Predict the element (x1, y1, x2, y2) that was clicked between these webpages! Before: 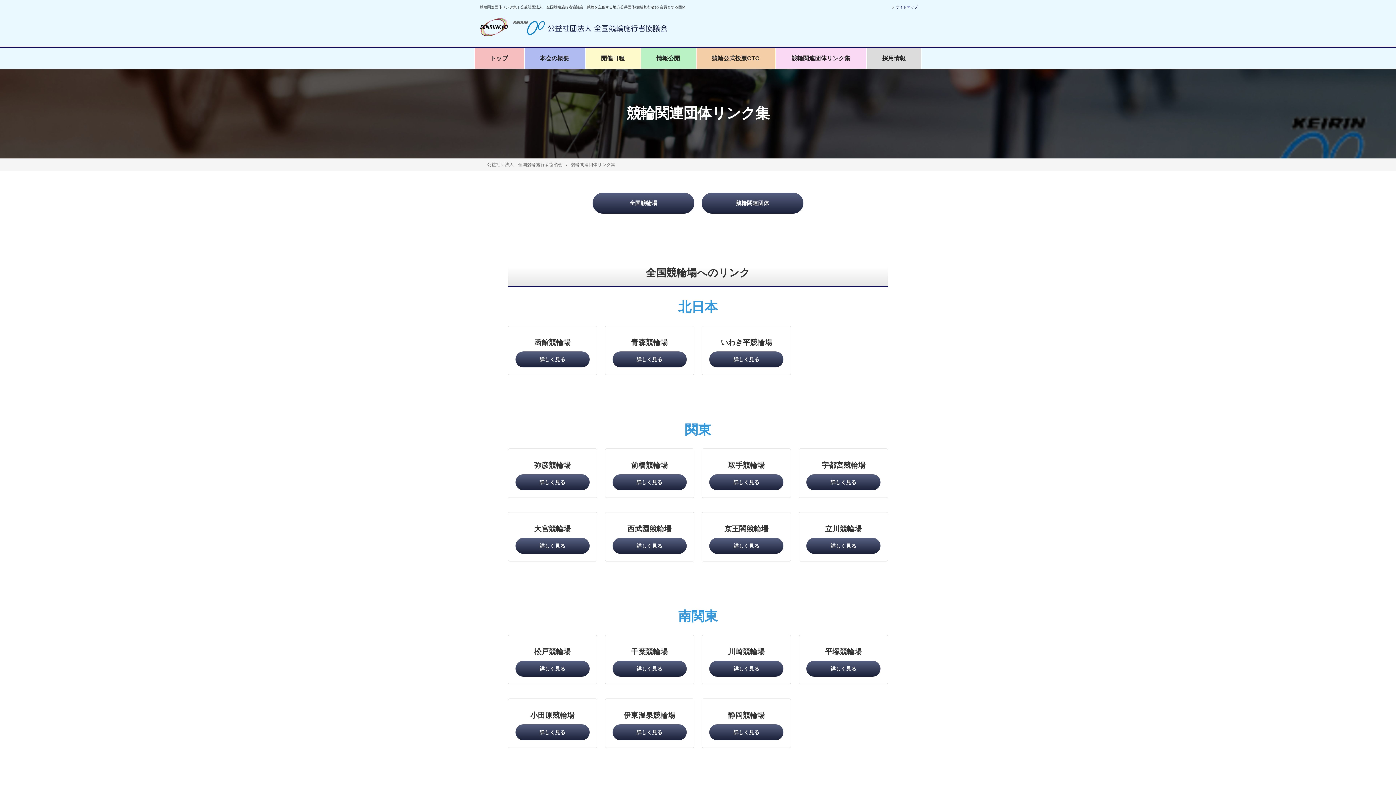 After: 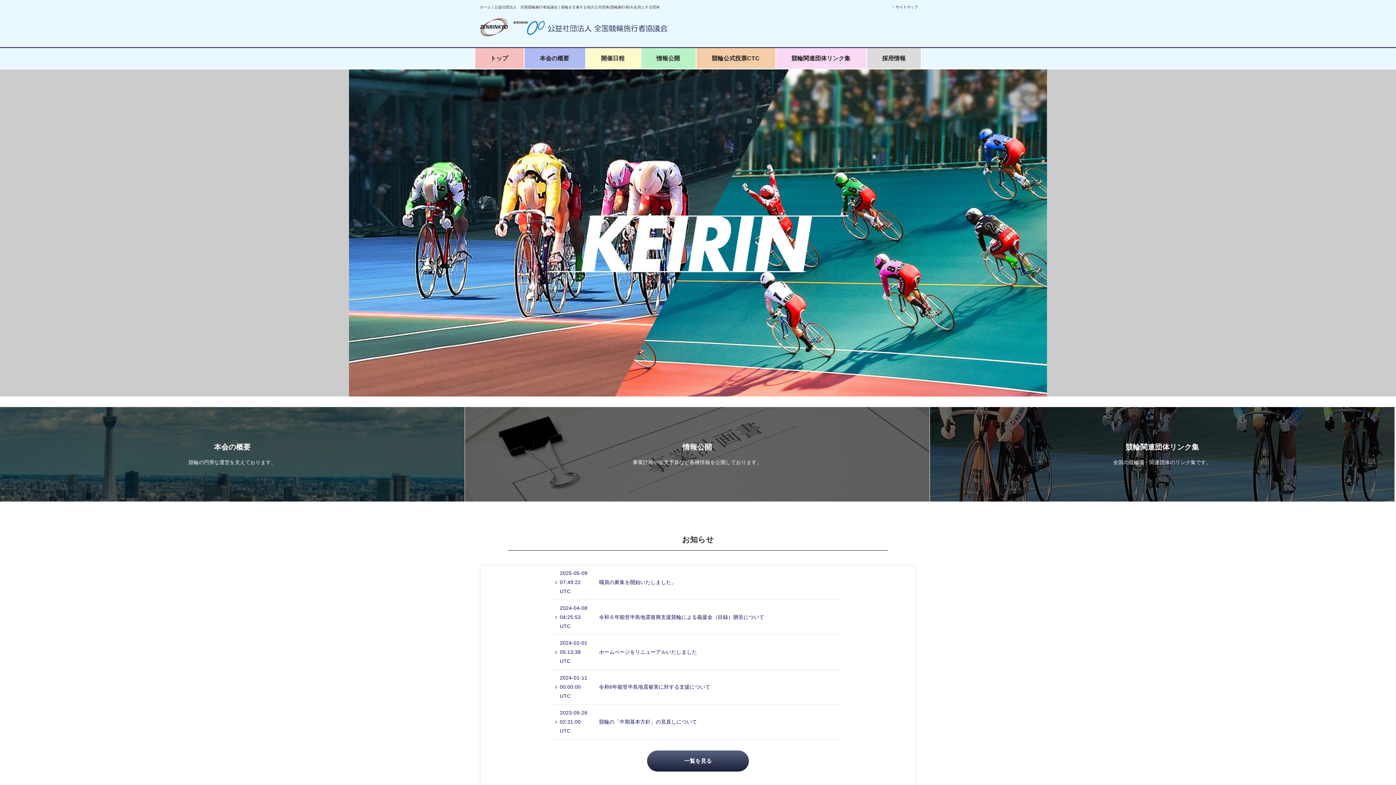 Action: bbox: (480, 18, 668, 36)